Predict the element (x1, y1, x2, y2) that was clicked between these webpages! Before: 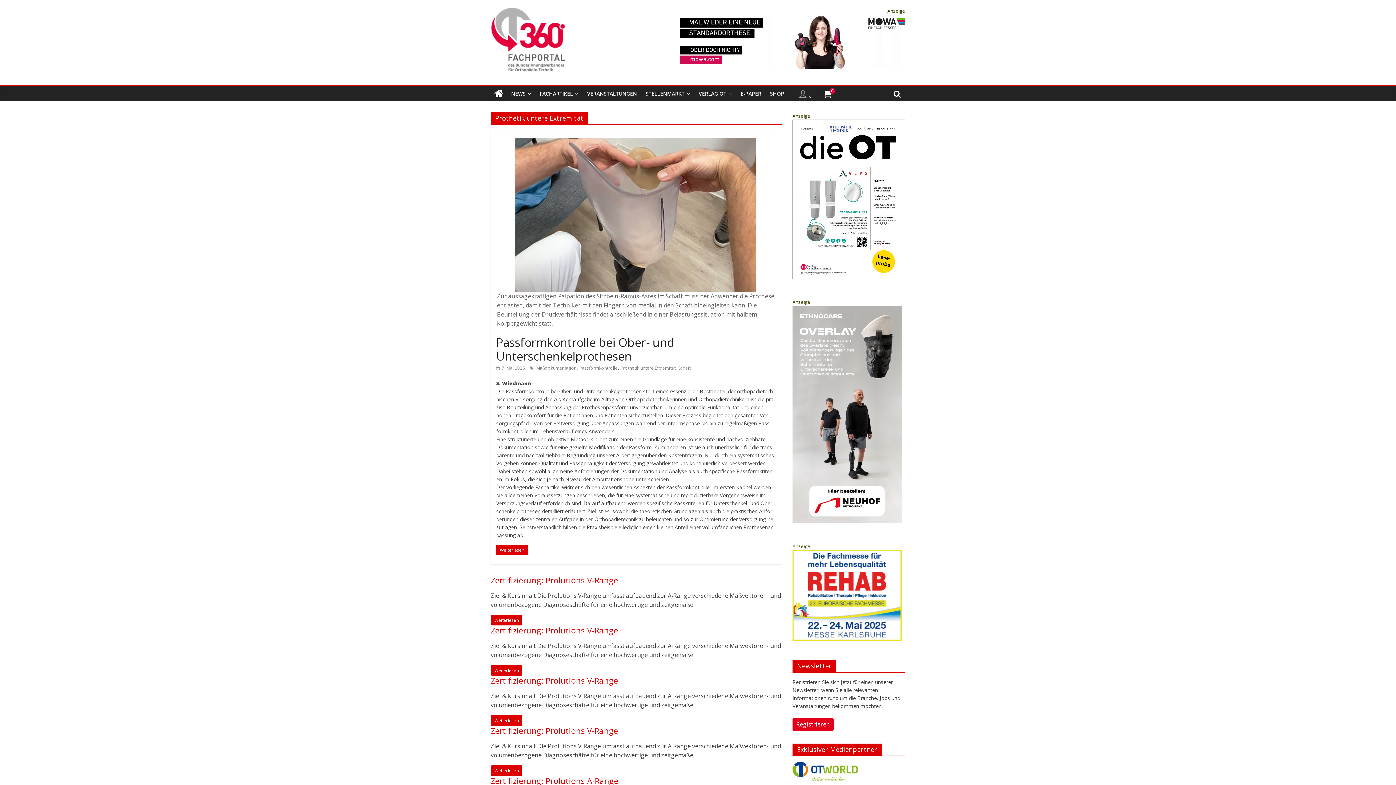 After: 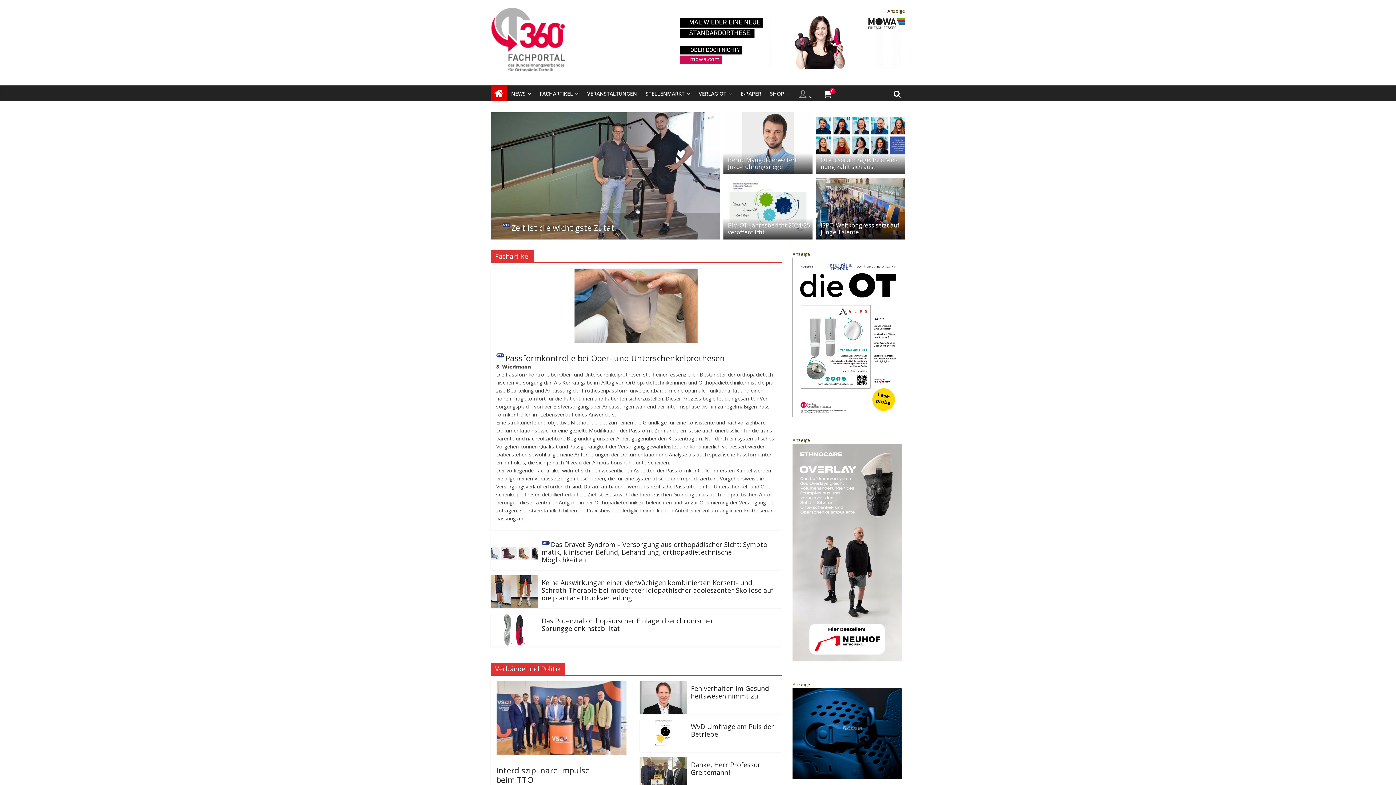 Action: bbox: (490, 7, 565, 72)